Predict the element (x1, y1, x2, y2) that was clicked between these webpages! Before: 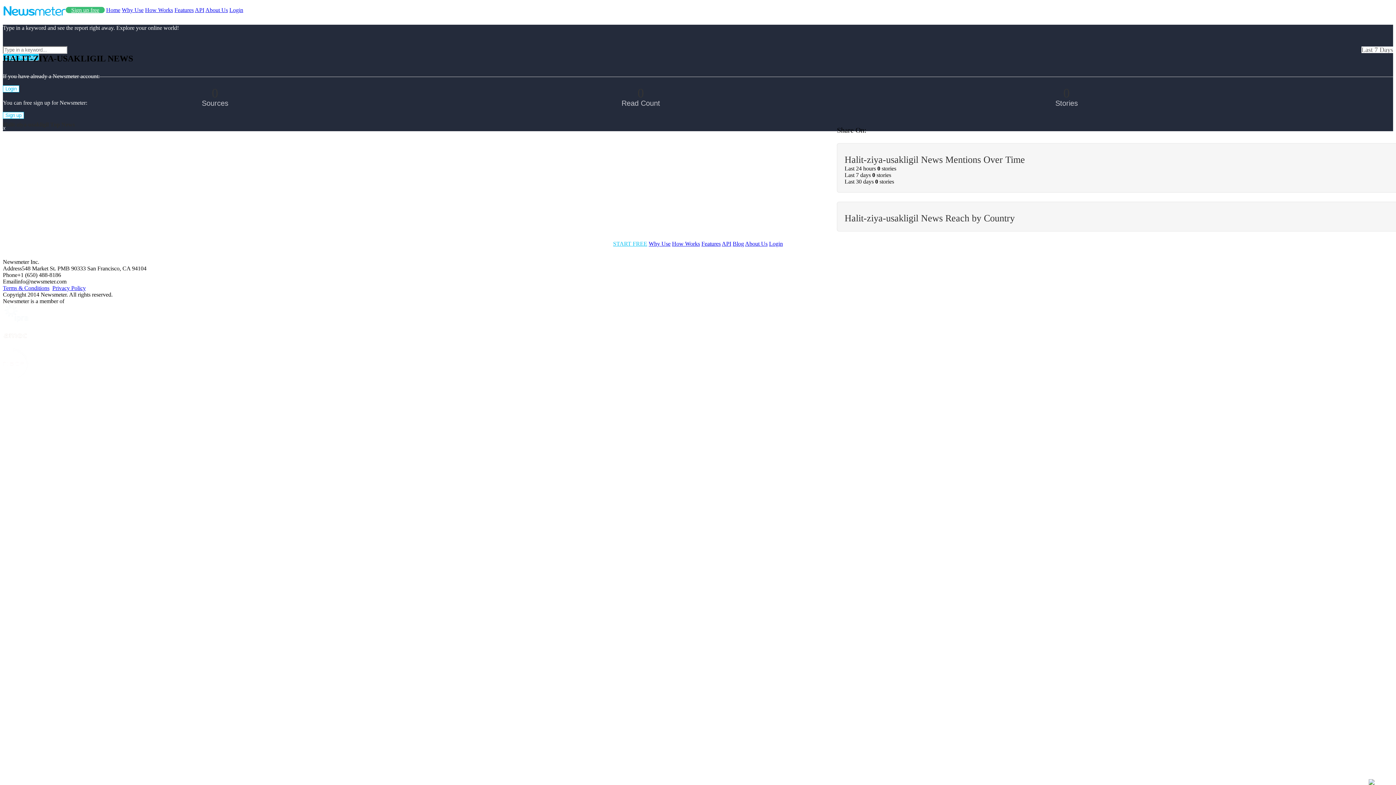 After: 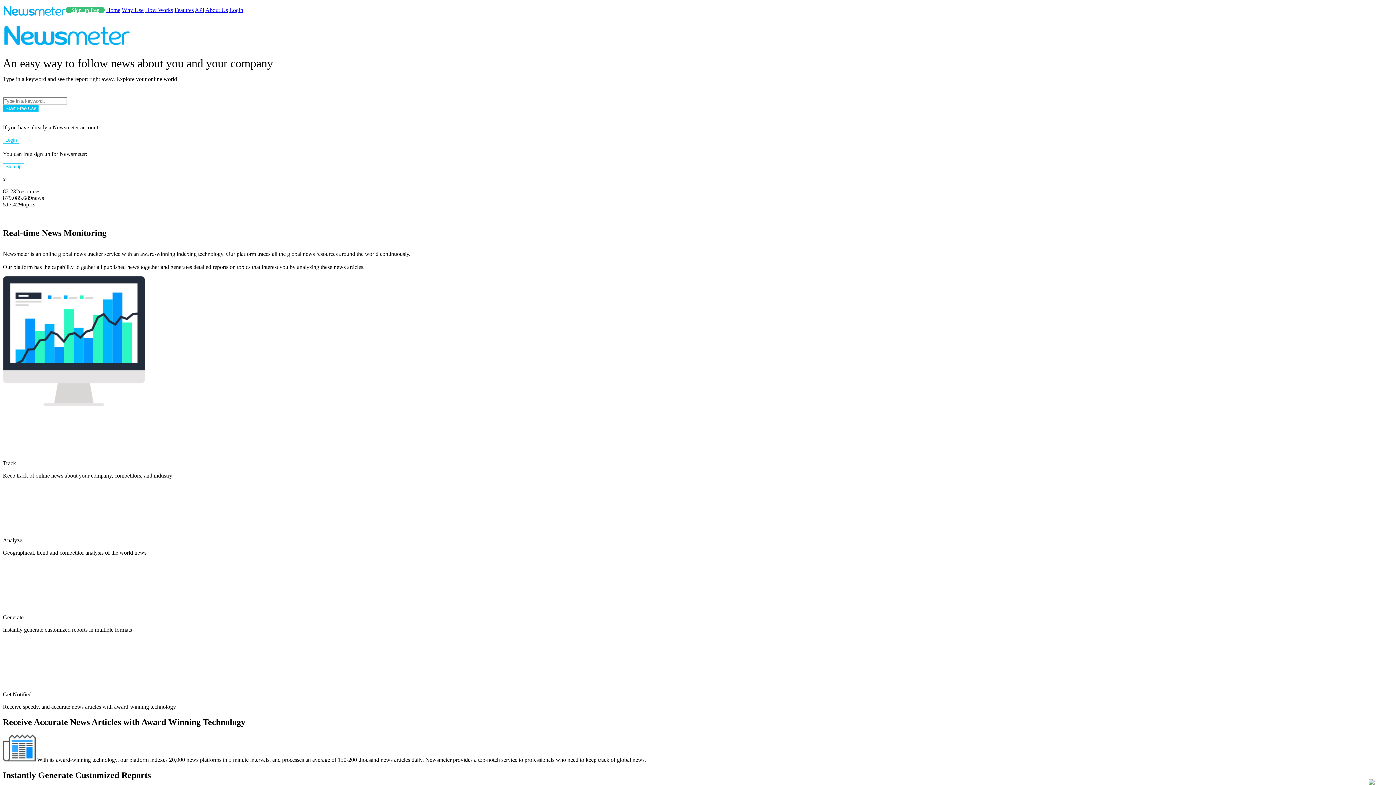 Action: label: Home bbox: (106, 6, 120, 13)